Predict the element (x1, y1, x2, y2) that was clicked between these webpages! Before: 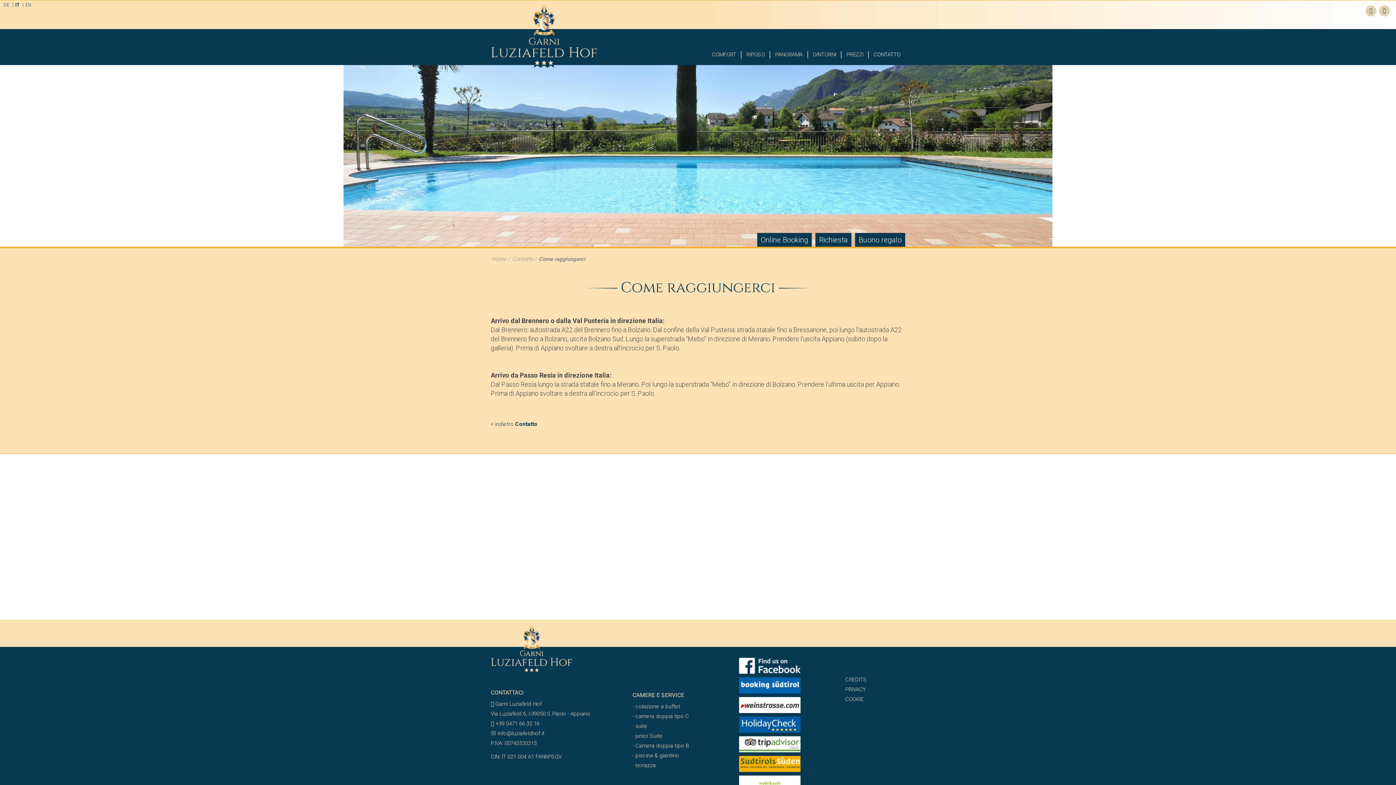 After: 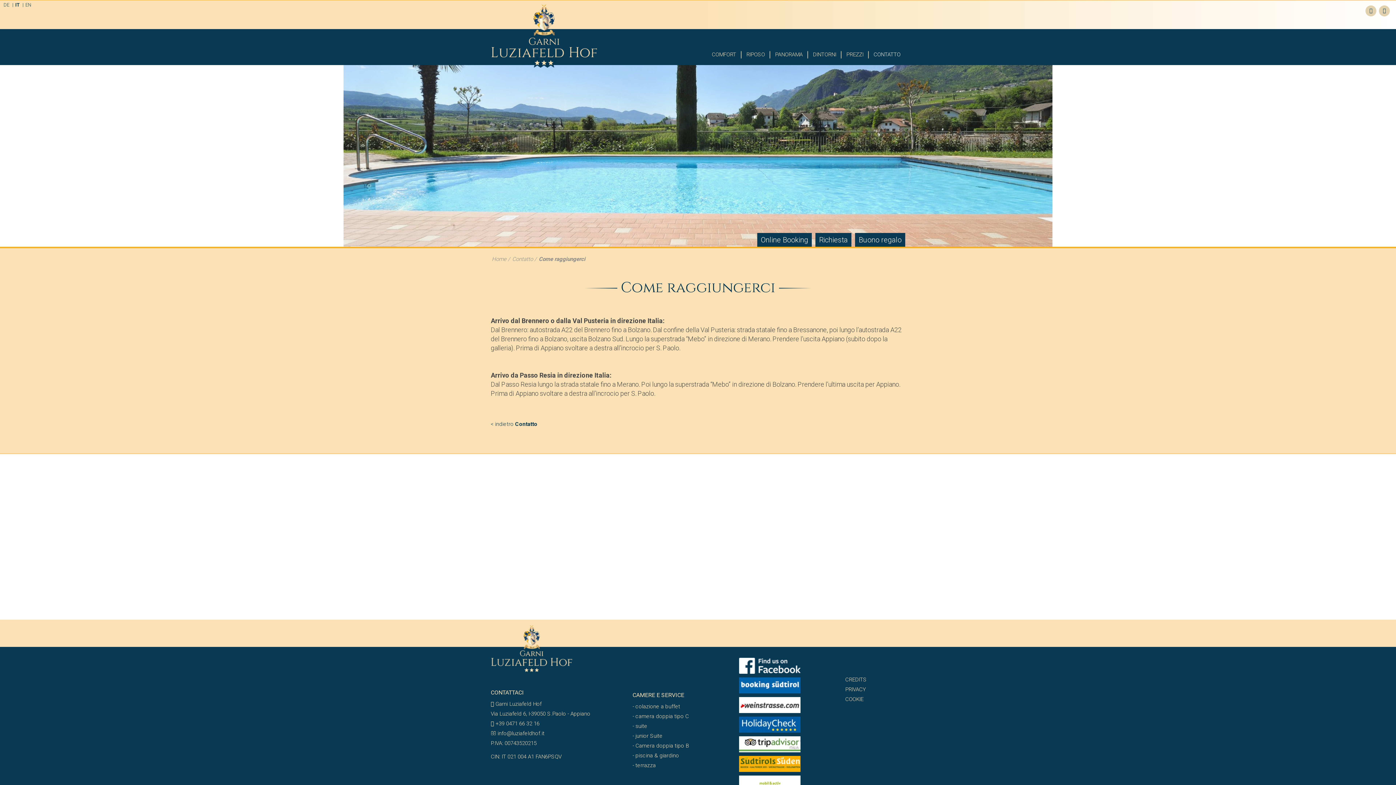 Action: bbox: (739, 701, 800, 708)